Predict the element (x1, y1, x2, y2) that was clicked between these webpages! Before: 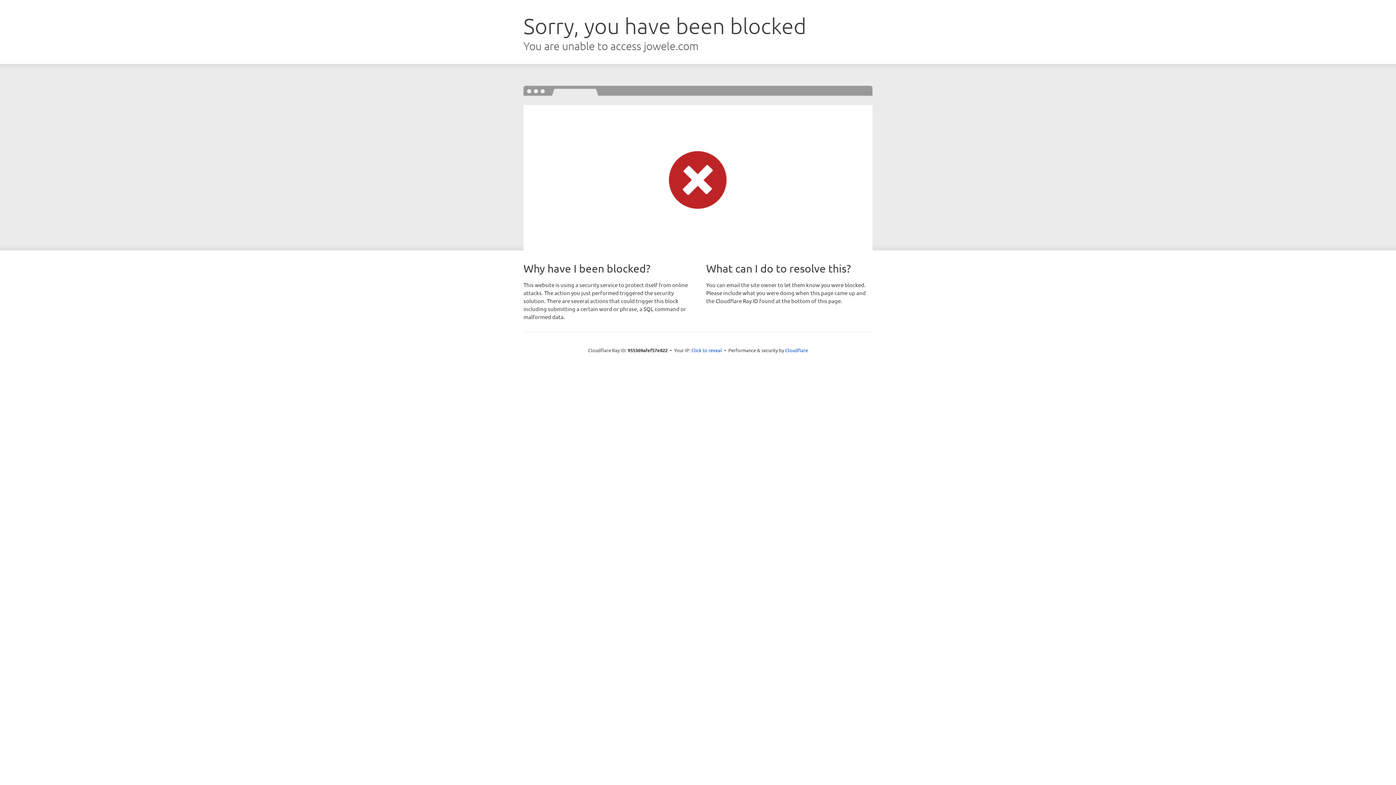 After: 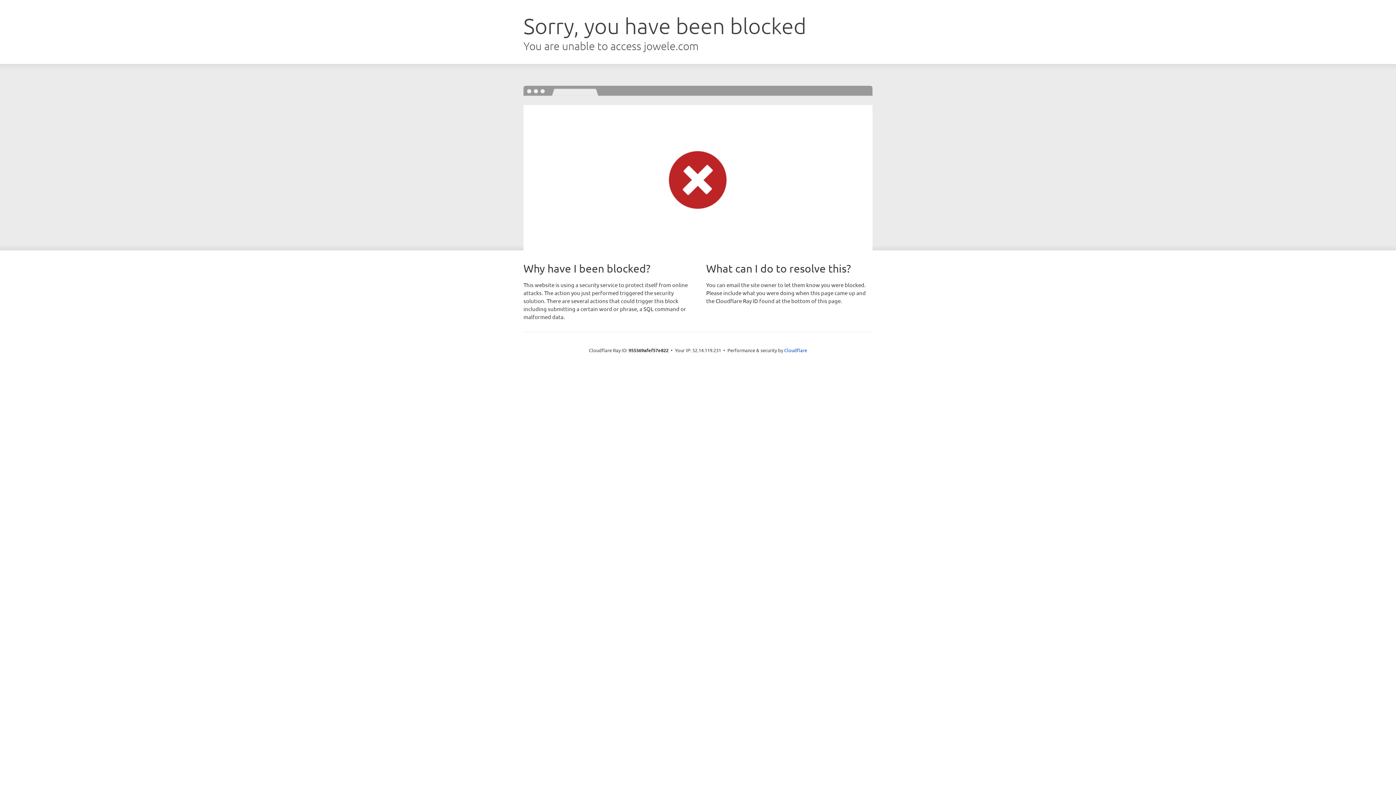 Action: label: Click to reveal bbox: (691, 346, 722, 353)